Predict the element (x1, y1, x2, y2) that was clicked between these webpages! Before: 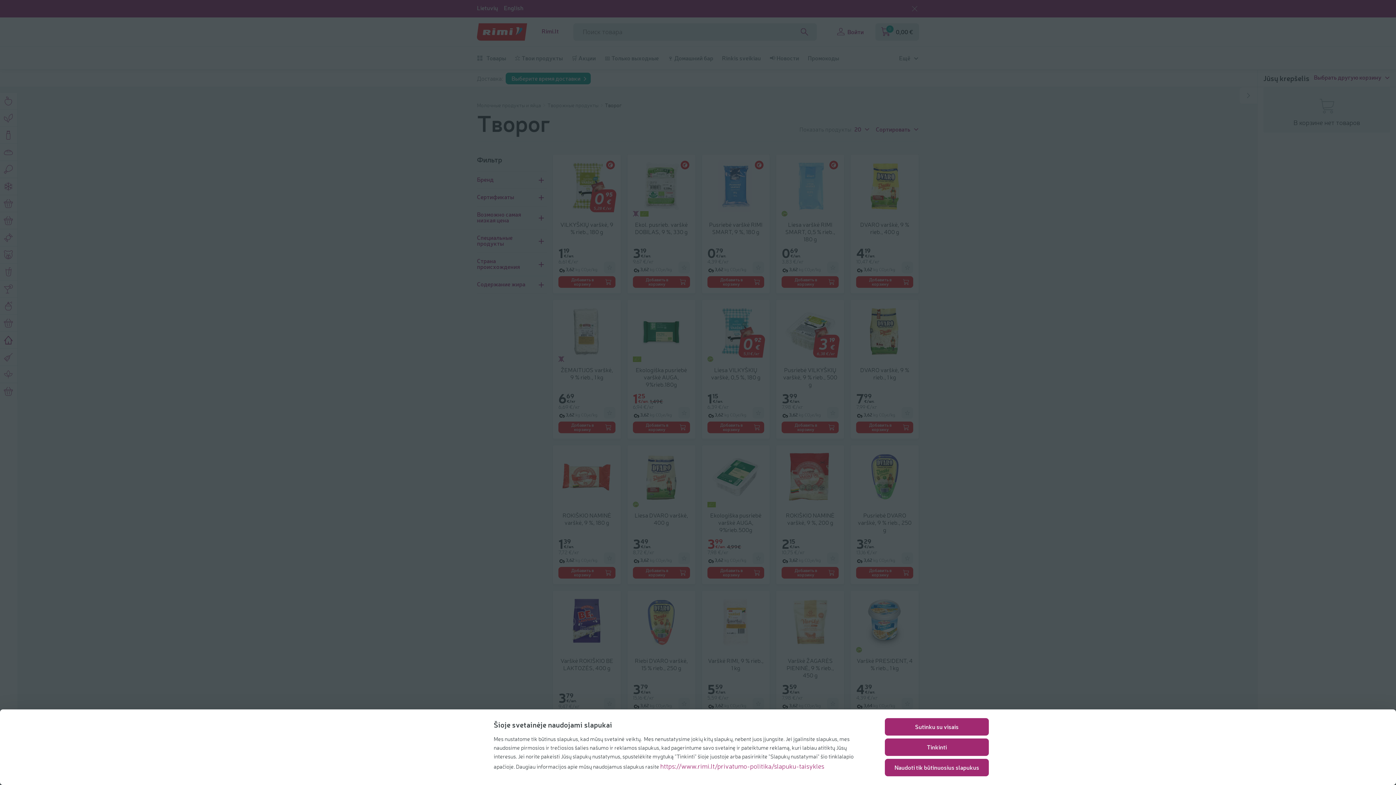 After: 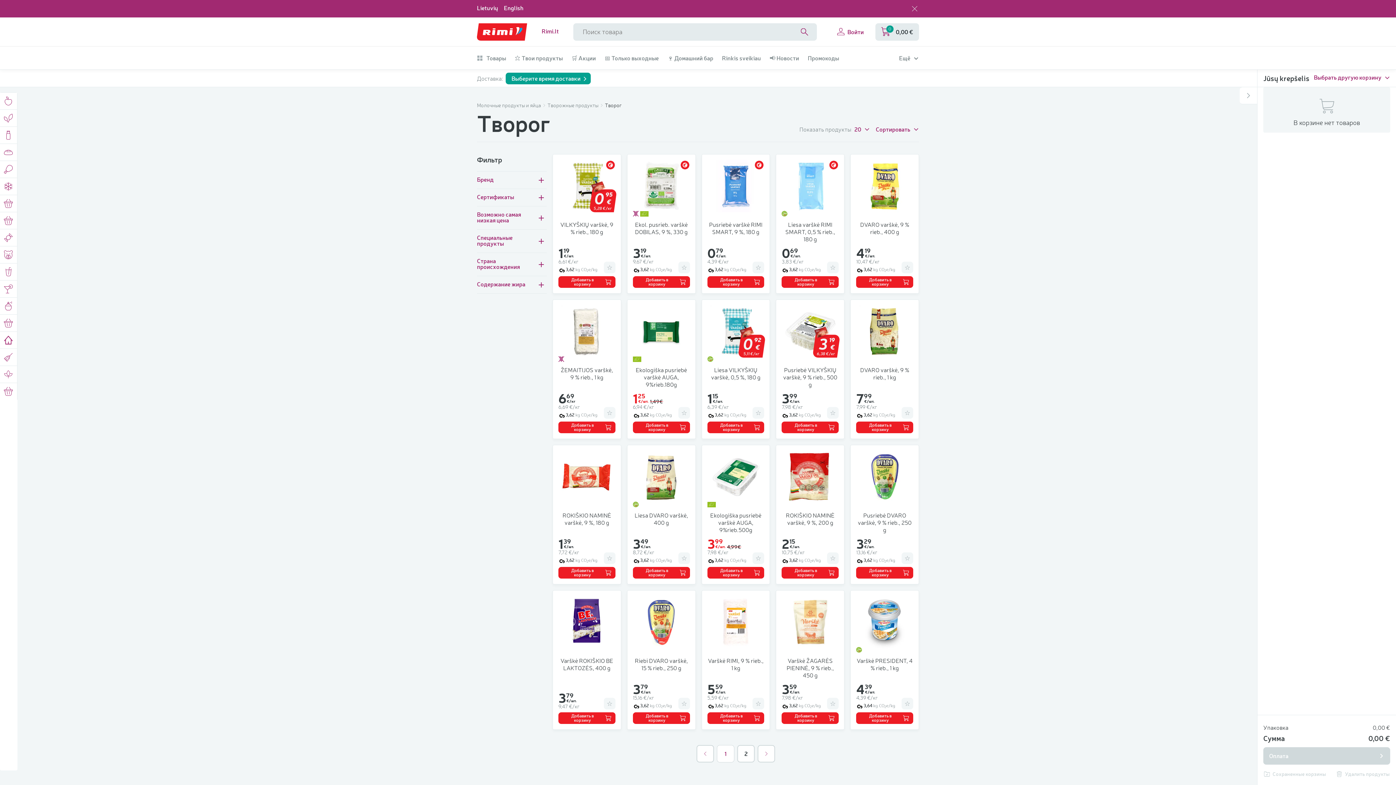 Action: bbox: (885, 759, 989, 776) label: Naudoti tik būtinuosius slapukus